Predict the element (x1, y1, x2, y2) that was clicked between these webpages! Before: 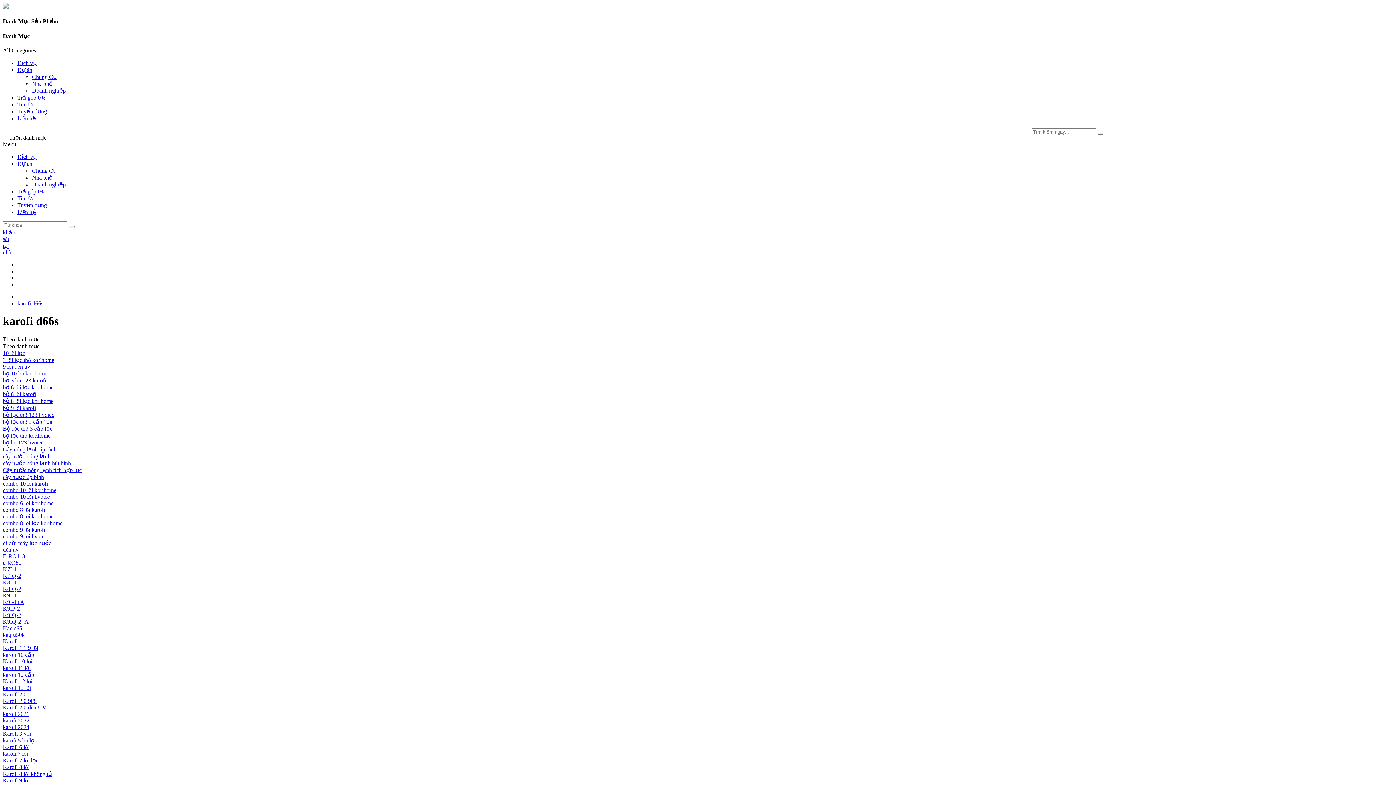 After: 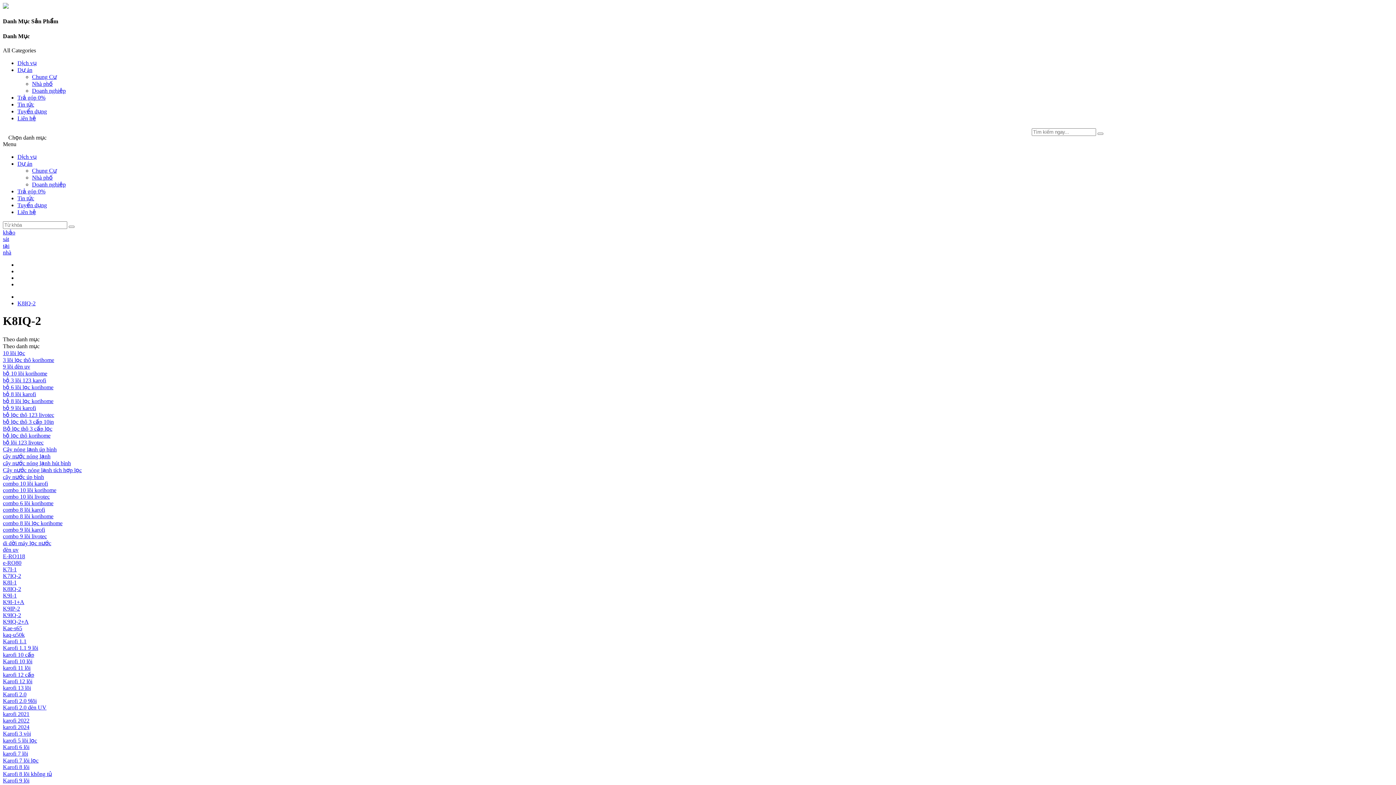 Action: label: K8IQ-2 bbox: (2, 586, 21, 592)